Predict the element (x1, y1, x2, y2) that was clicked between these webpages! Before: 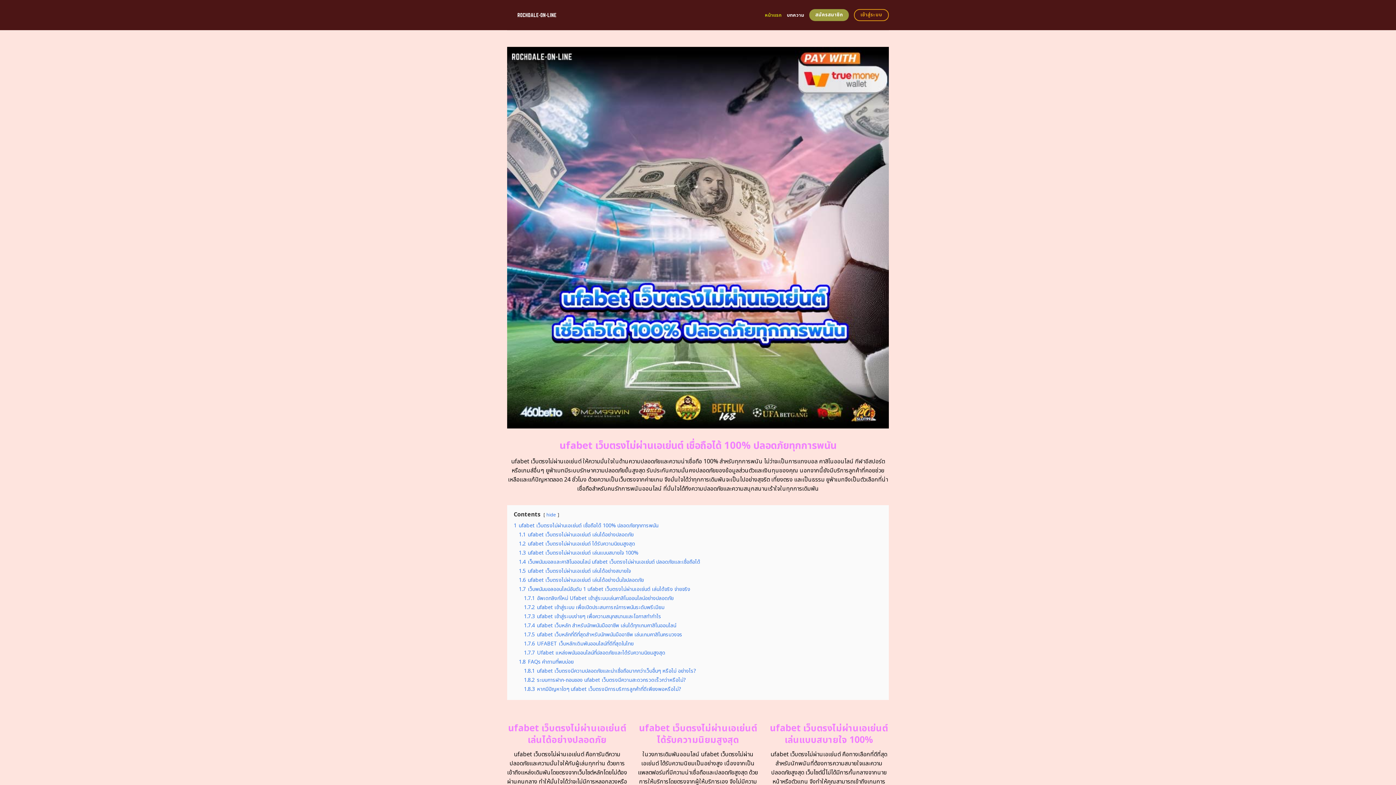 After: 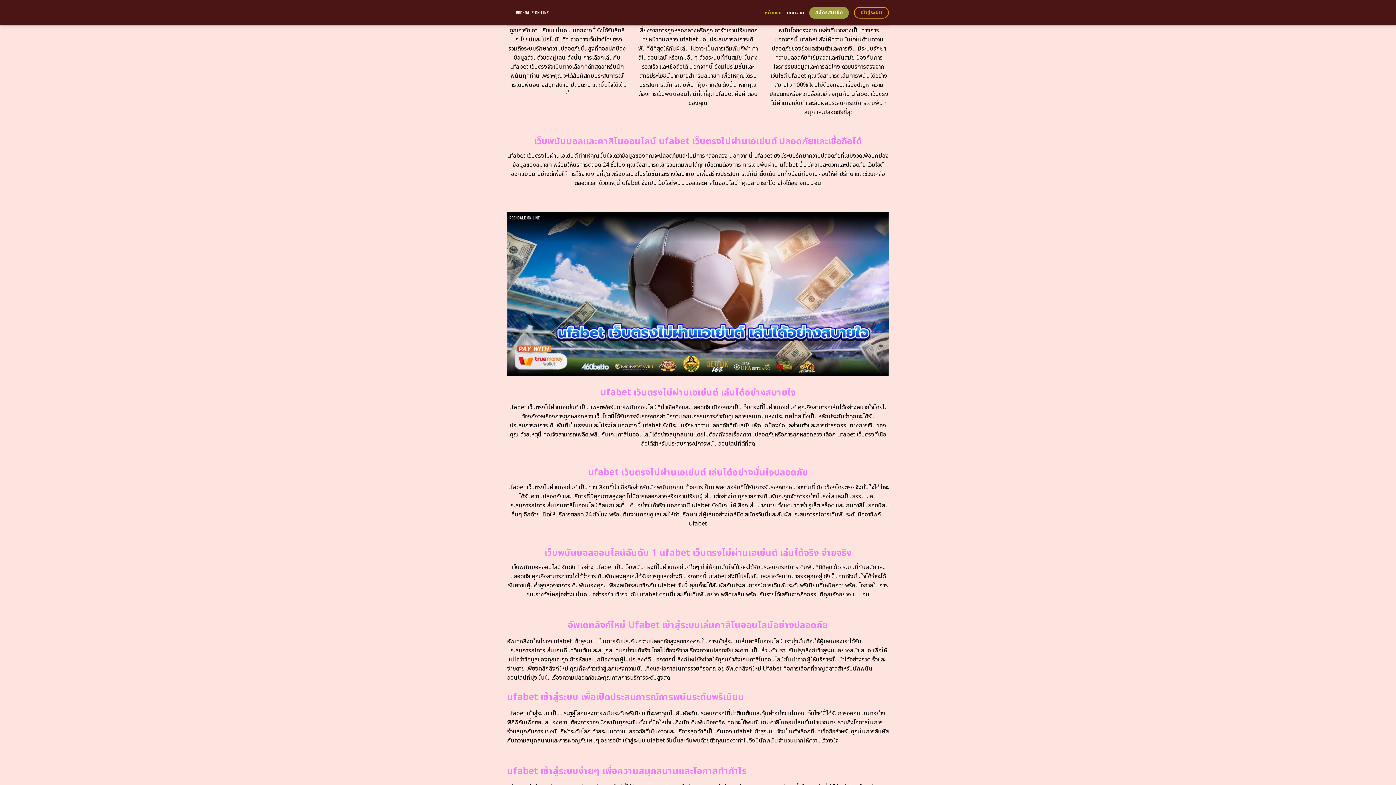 Action: bbox: (518, 567, 630, 575) label: 1.5 ufabet เว็บตรงไม่ผ่านเอเย่นต์ เล่นได้อย่างสบายใจ